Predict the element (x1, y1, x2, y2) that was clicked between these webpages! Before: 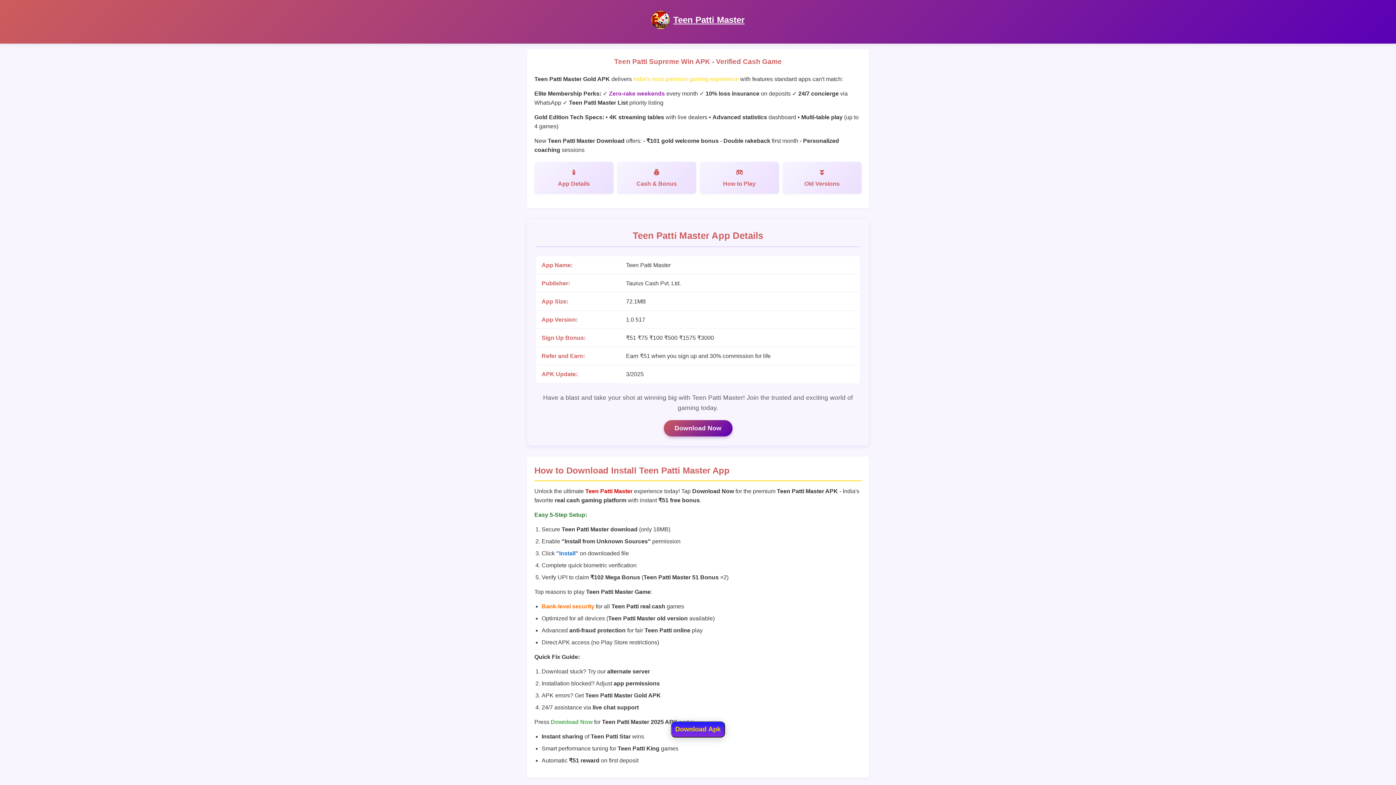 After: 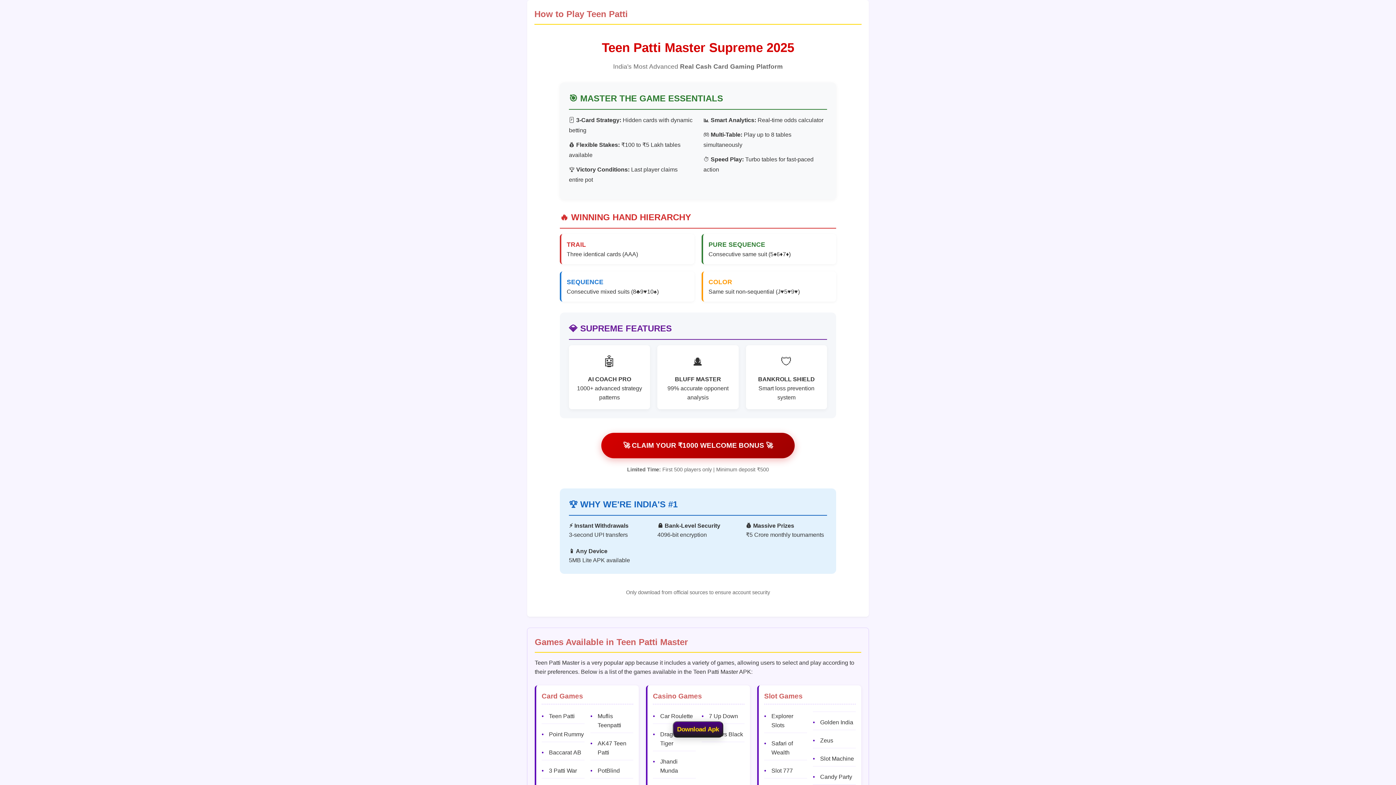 Action: label: How to Play bbox: (700, 161, 779, 193)